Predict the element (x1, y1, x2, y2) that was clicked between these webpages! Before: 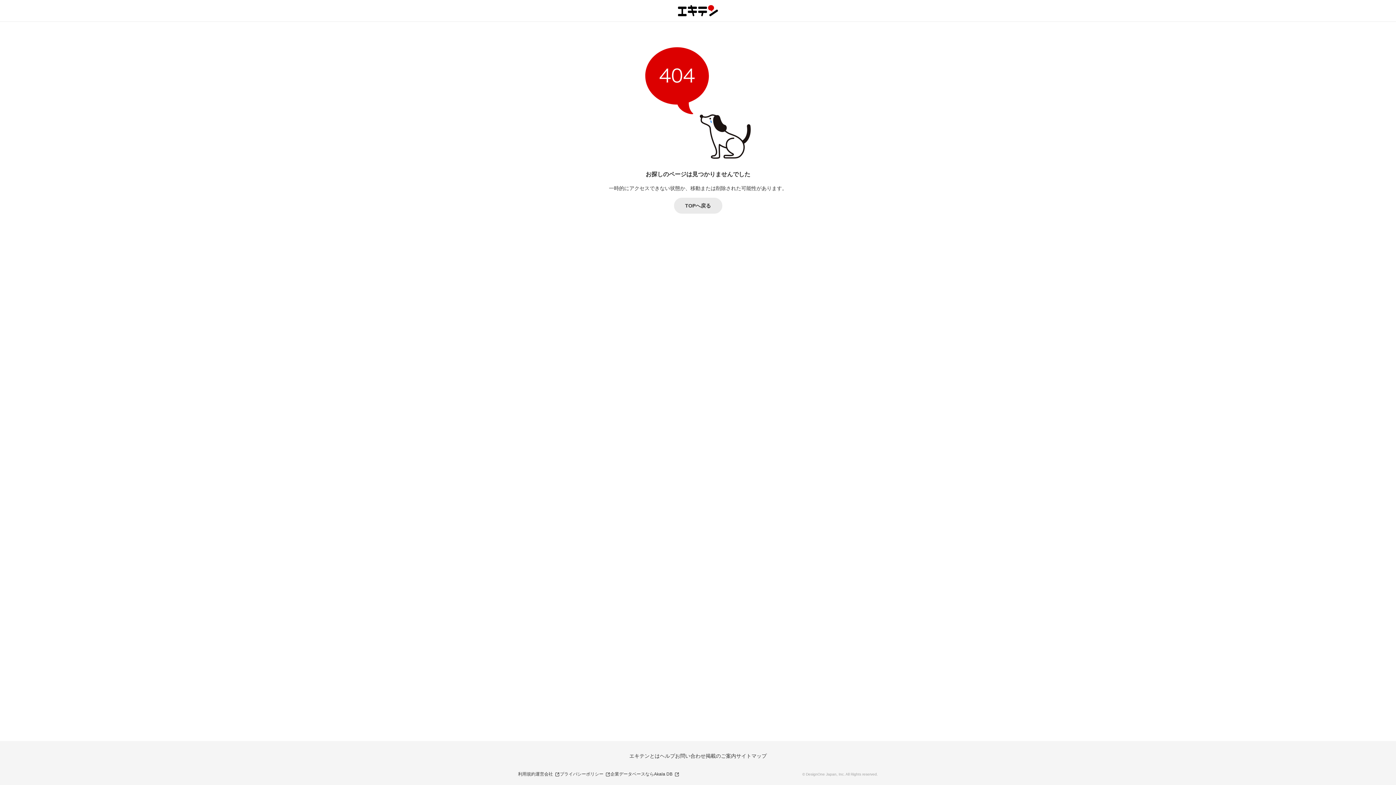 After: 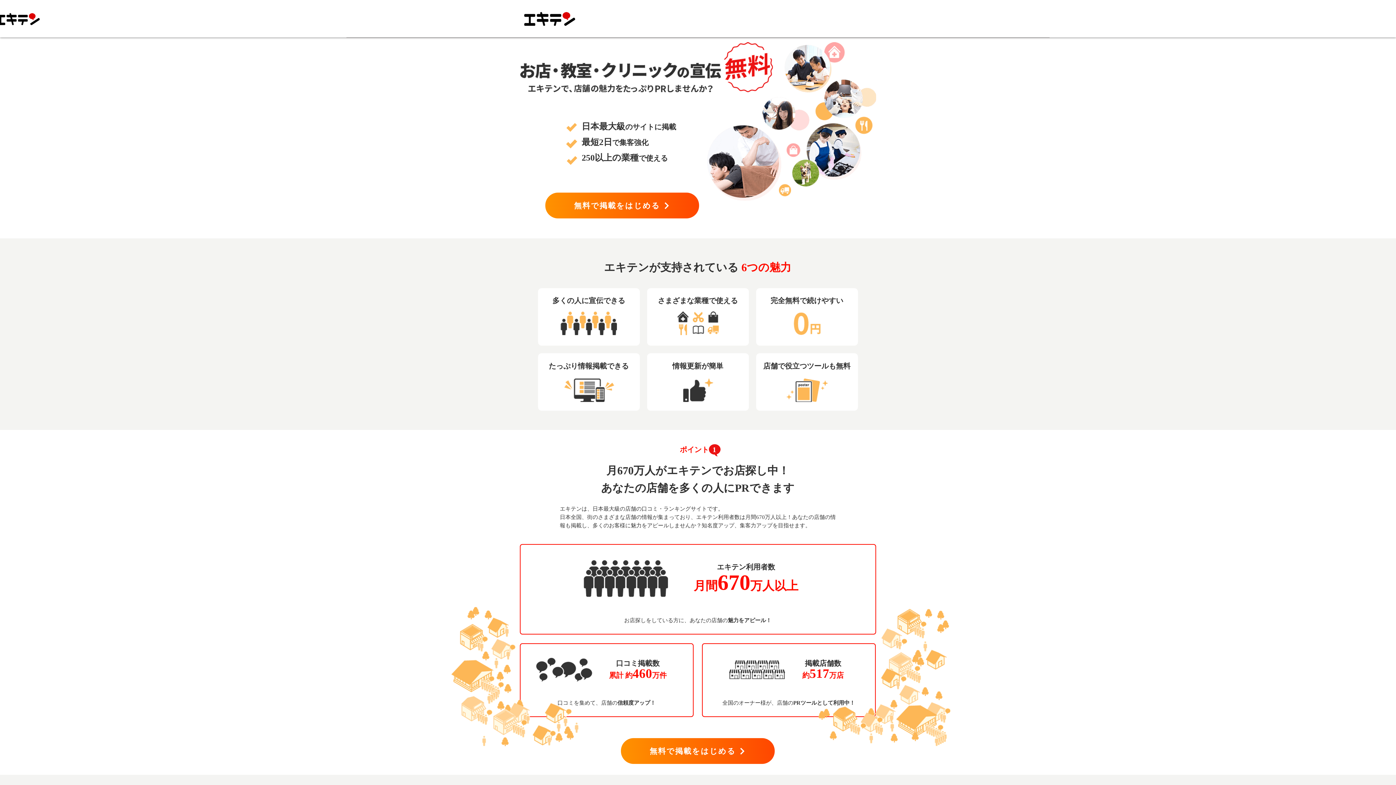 Action: bbox: (705, 753, 736, 759) label: 掲載のご案内